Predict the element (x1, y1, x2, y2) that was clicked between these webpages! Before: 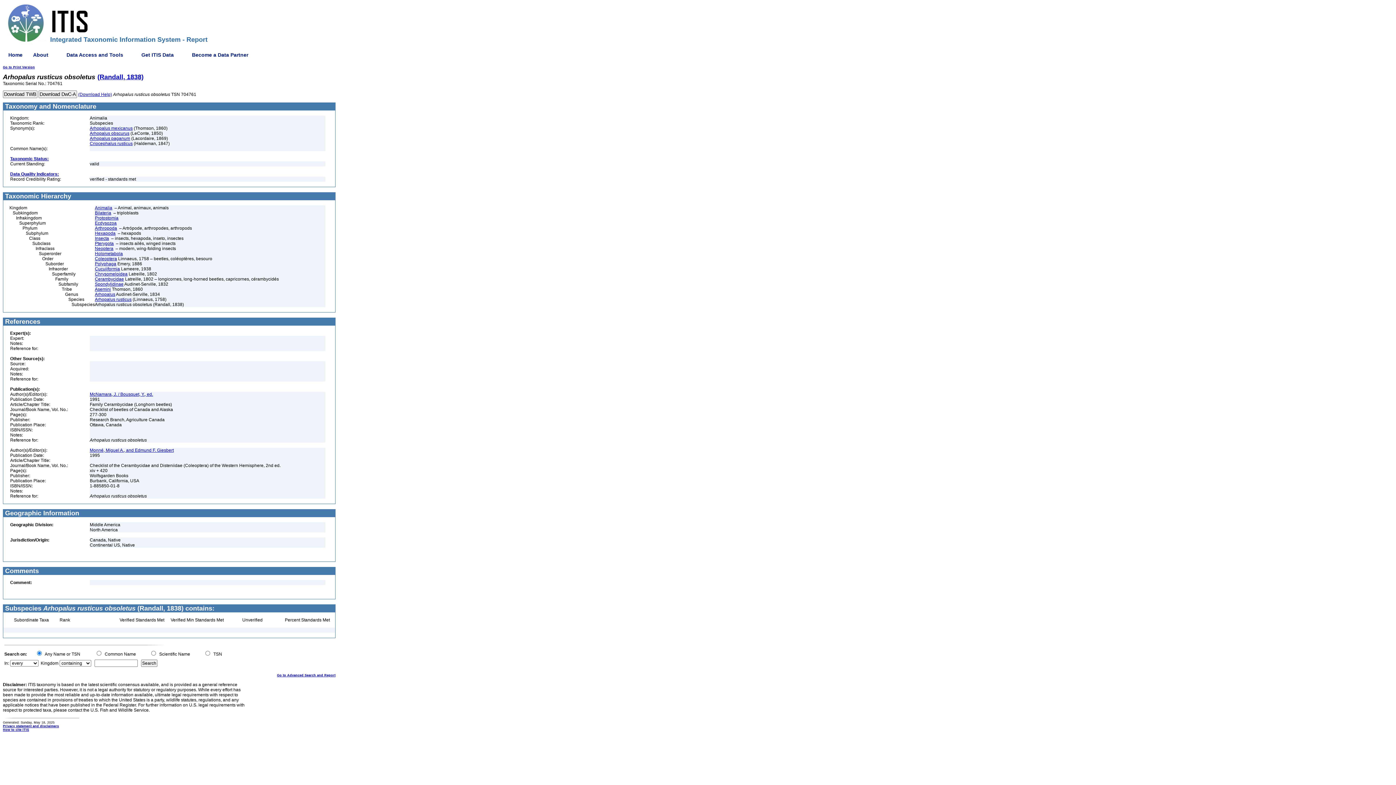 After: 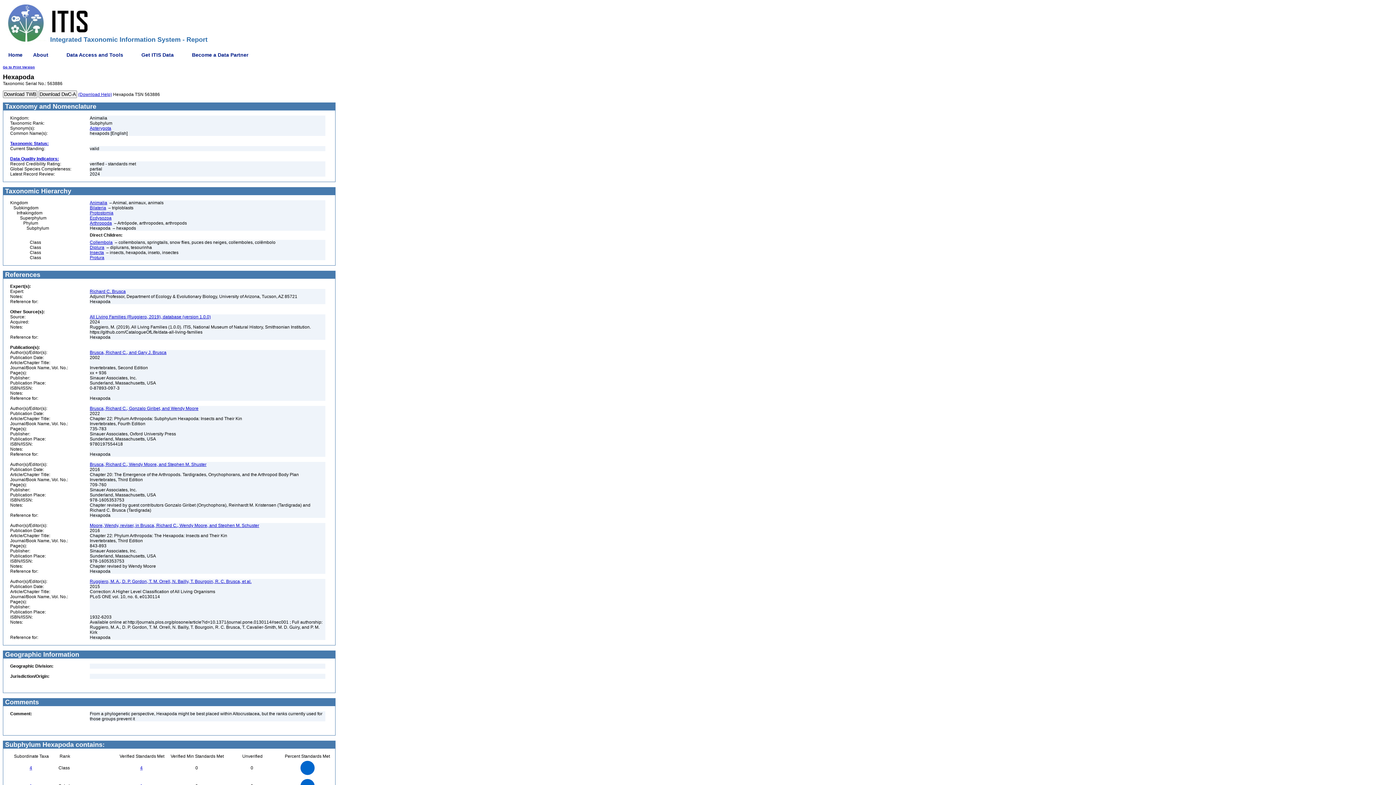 Action: bbox: (94, 230, 115, 236) label: Hexapoda